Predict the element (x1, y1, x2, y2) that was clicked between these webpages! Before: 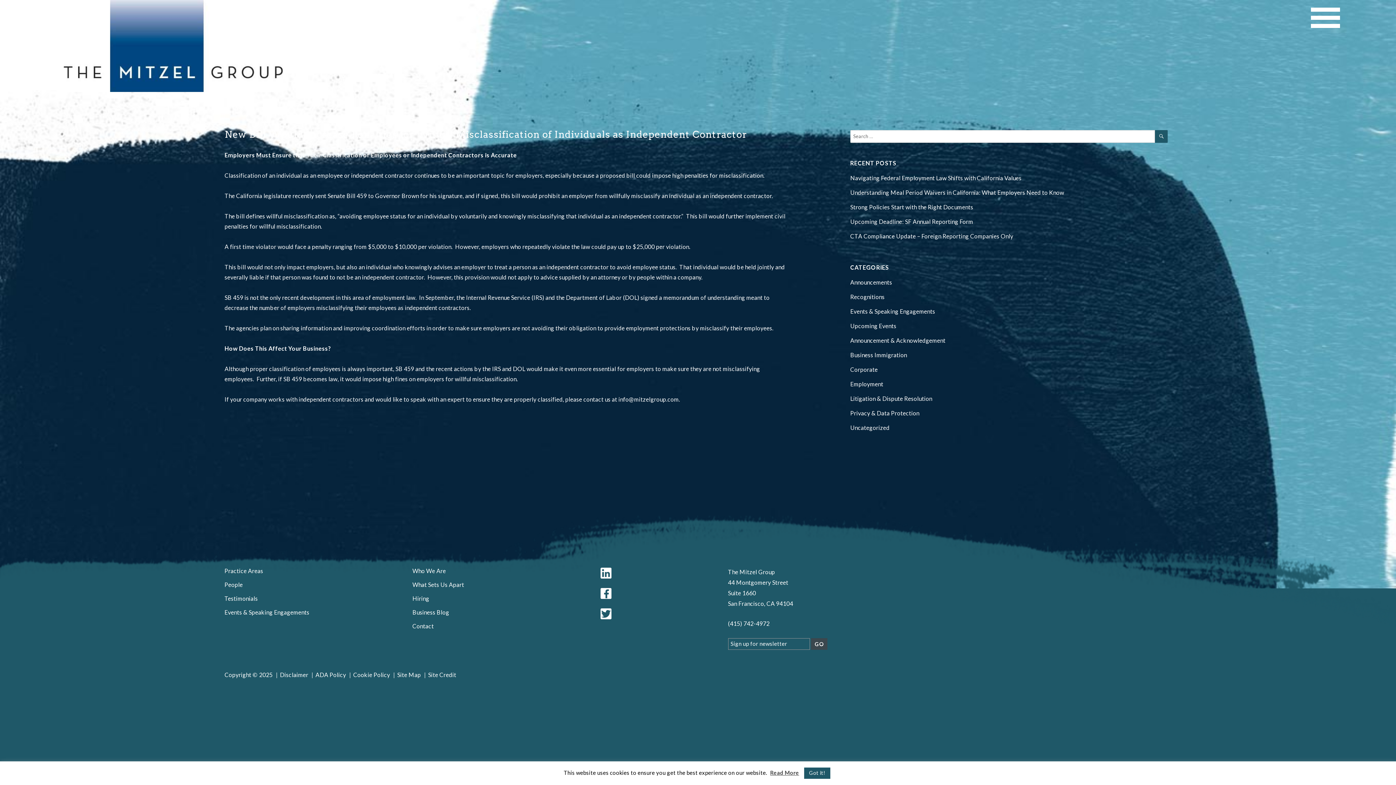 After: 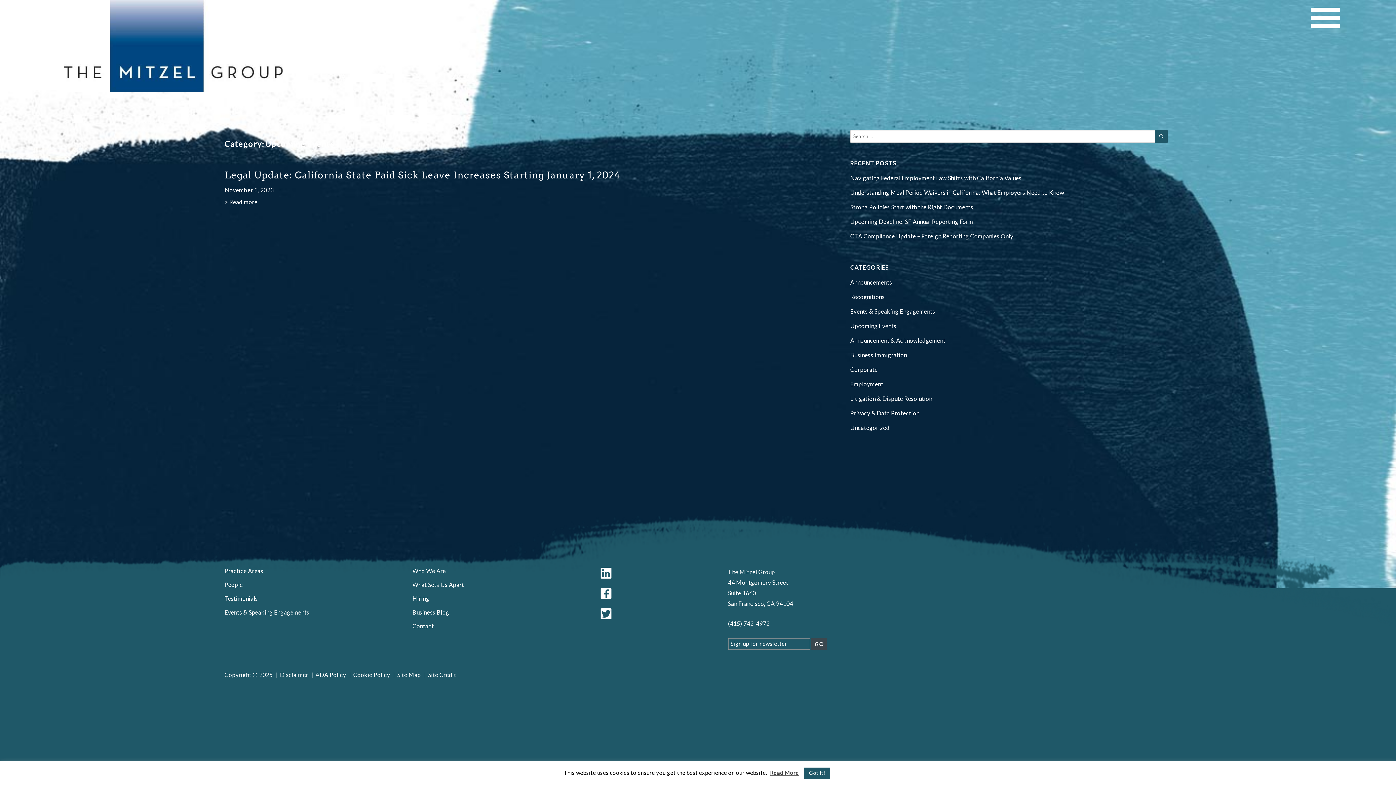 Action: label: Upcoming Events bbox: (850, 322, 896, 329)